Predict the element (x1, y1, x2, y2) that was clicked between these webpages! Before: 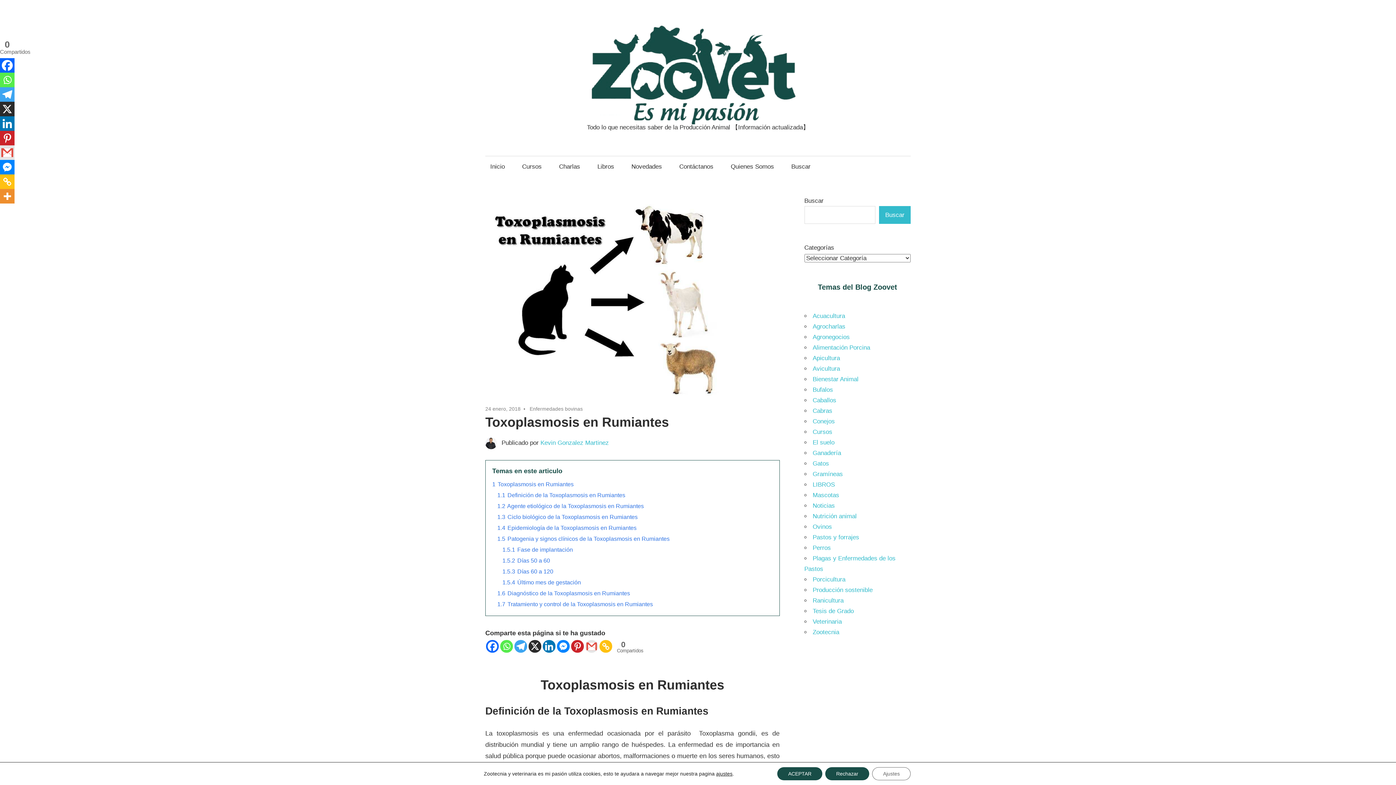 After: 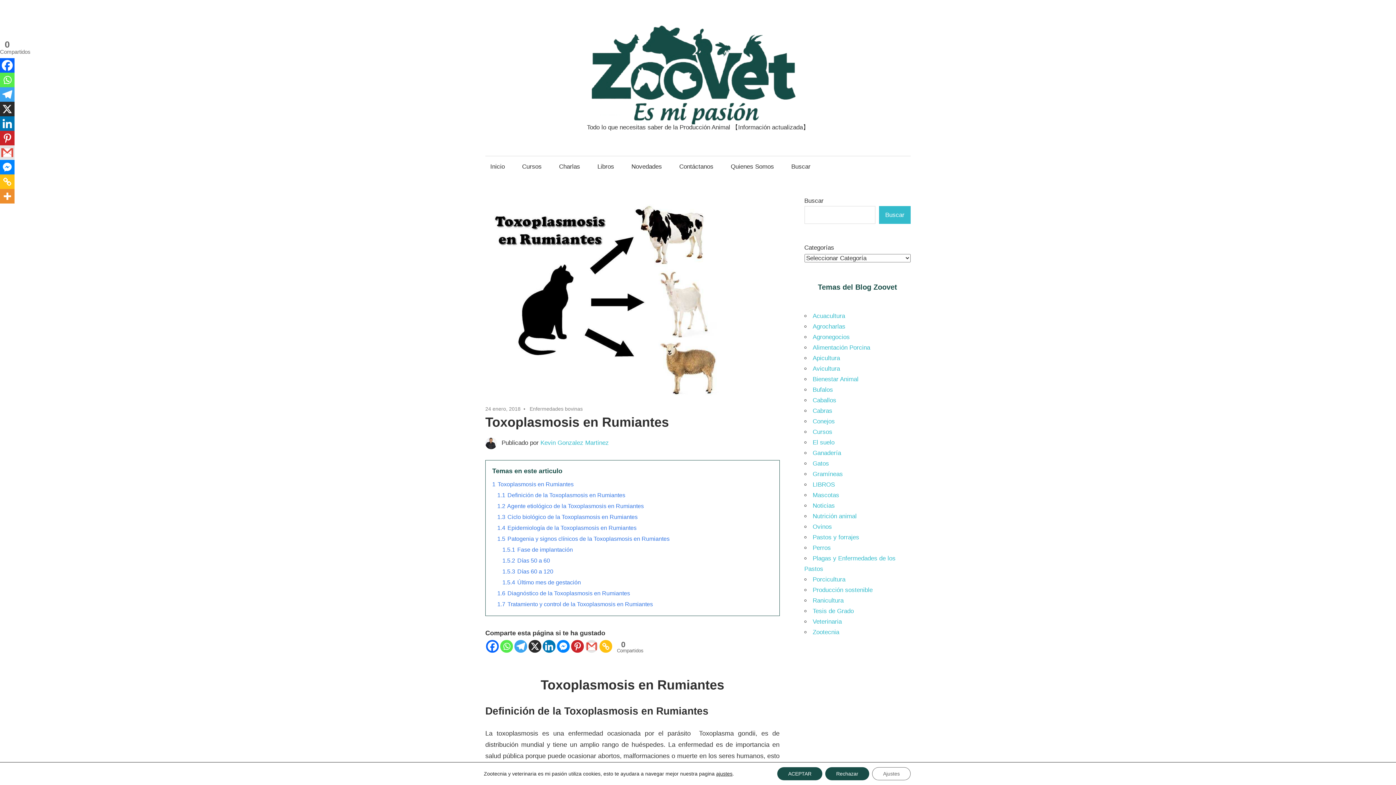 Action: label: Whatsapp bbox: (0, 72, 14, 87)